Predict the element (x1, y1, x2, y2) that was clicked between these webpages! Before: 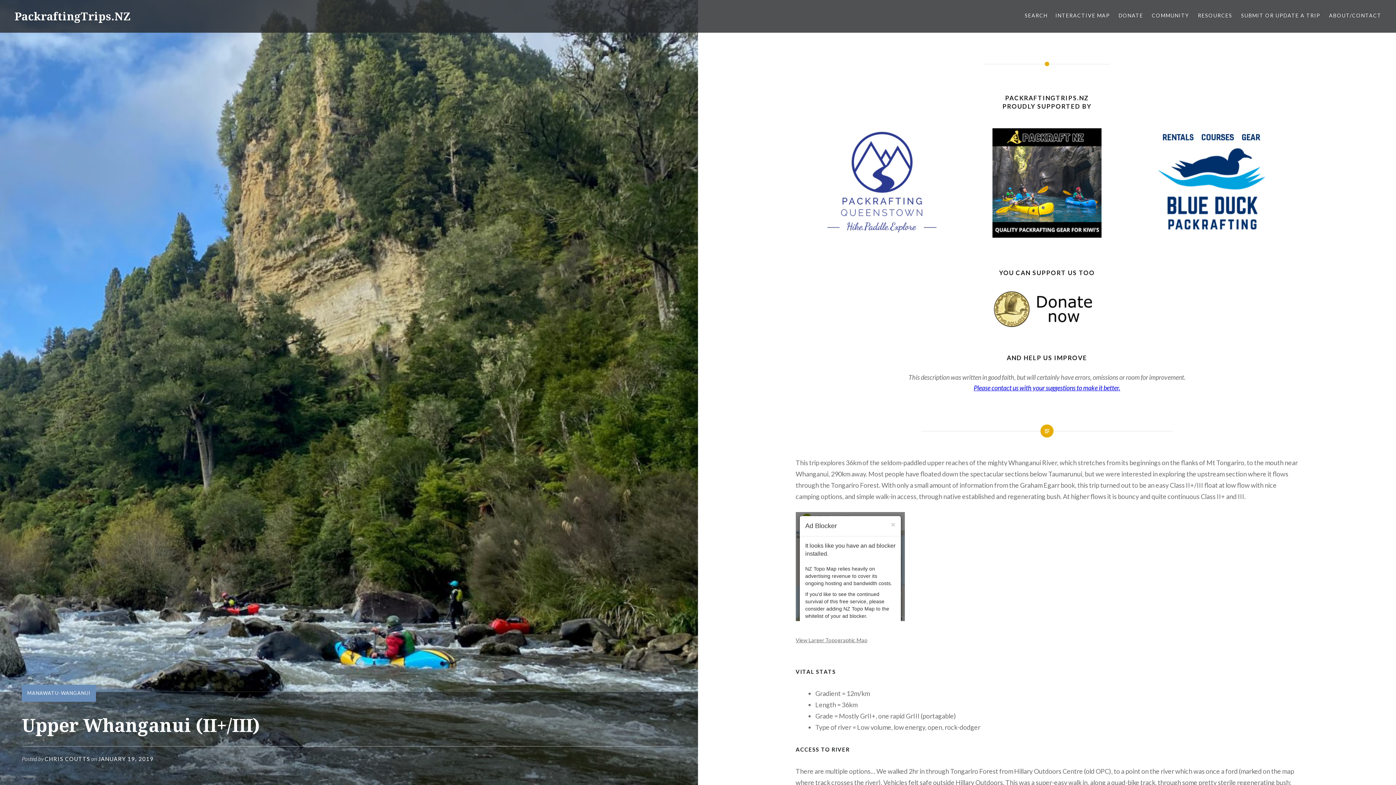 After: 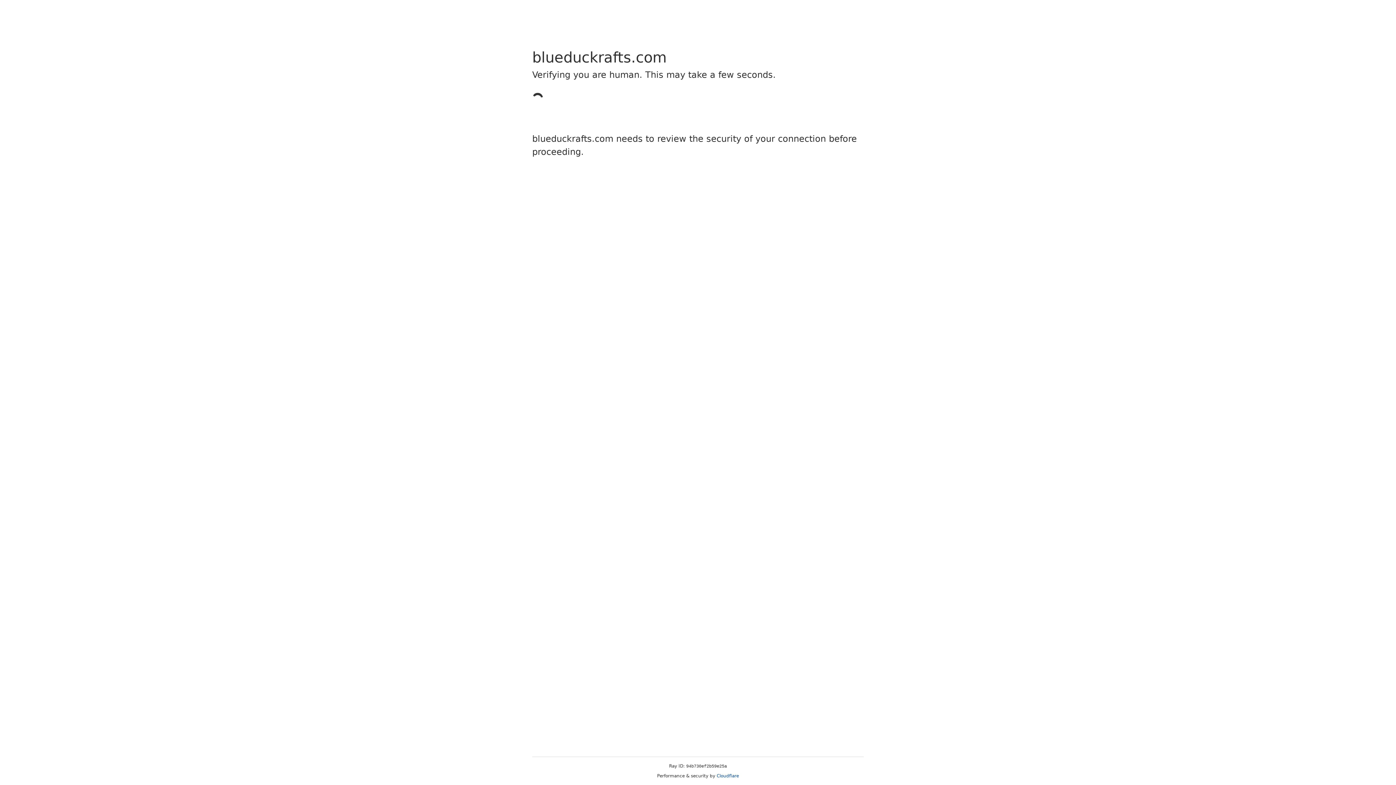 Action: bbox: (1157, 230, 1266, 238)